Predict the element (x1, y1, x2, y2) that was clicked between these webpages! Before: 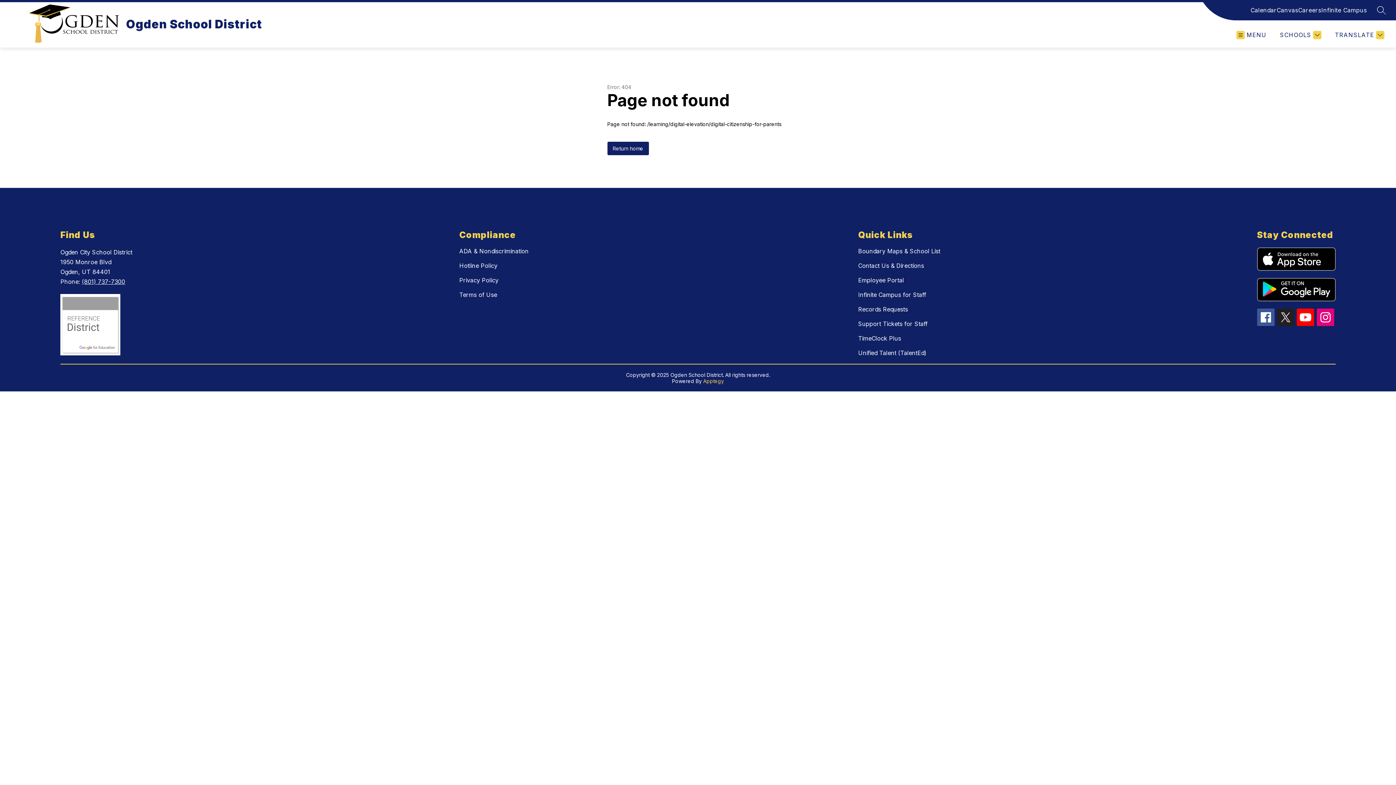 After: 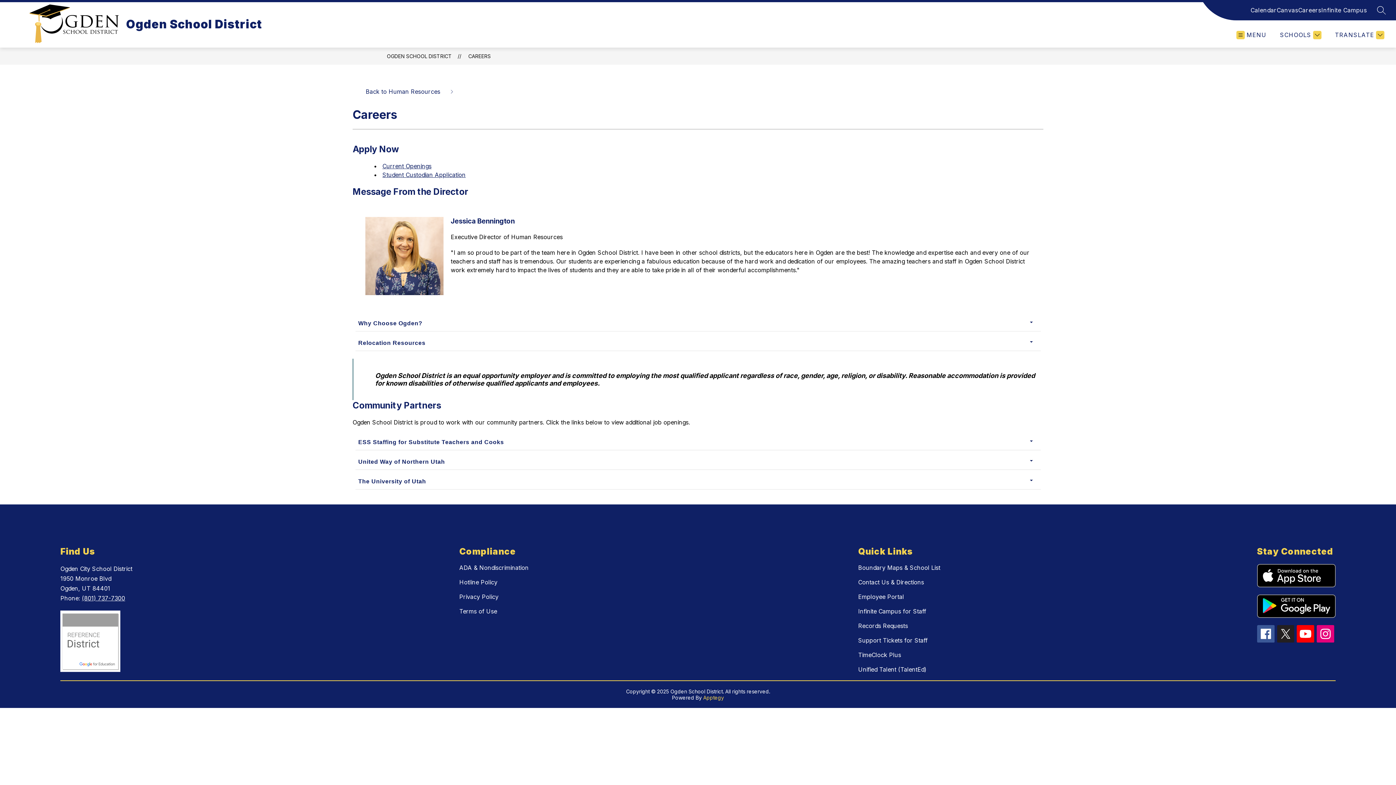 Action: bbox: (1298, 5, 1321, 14) label: Careers